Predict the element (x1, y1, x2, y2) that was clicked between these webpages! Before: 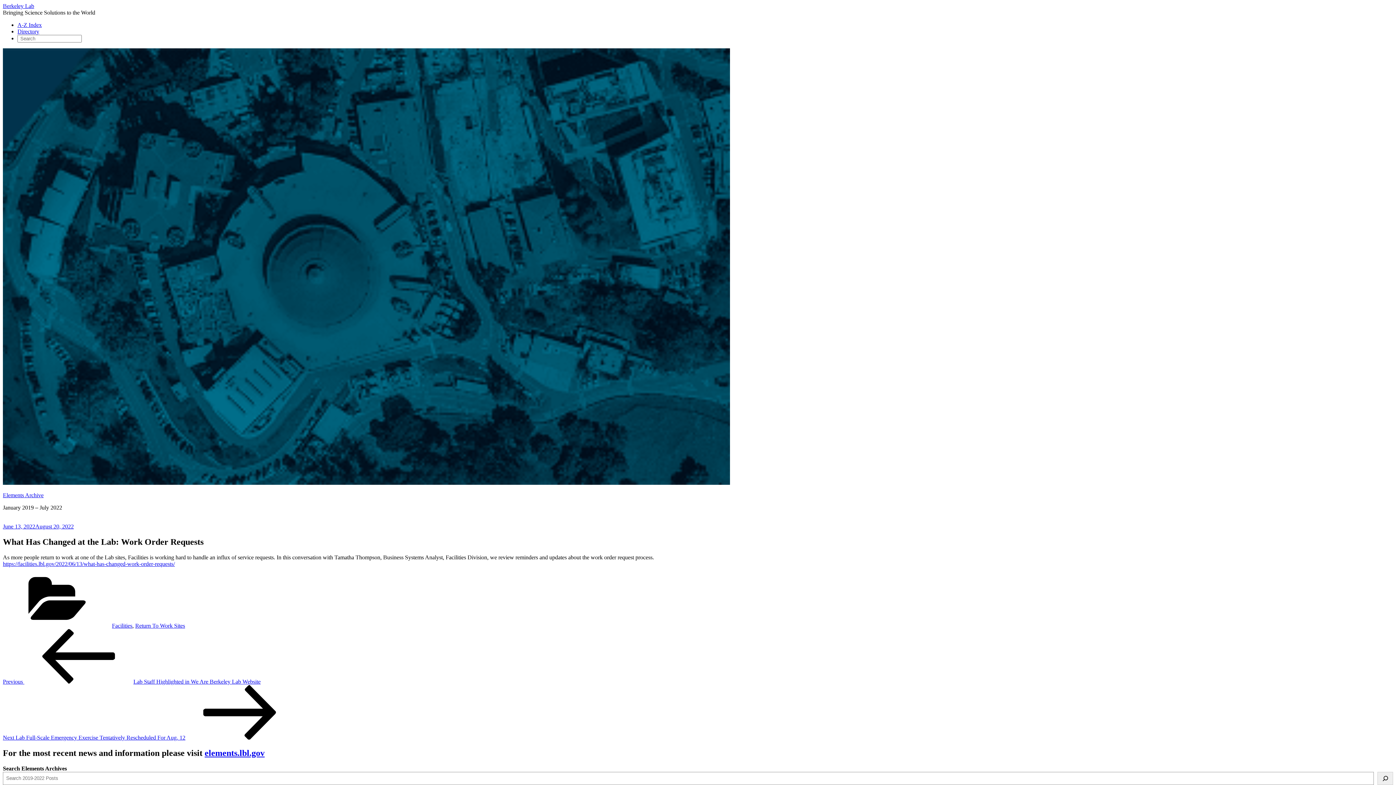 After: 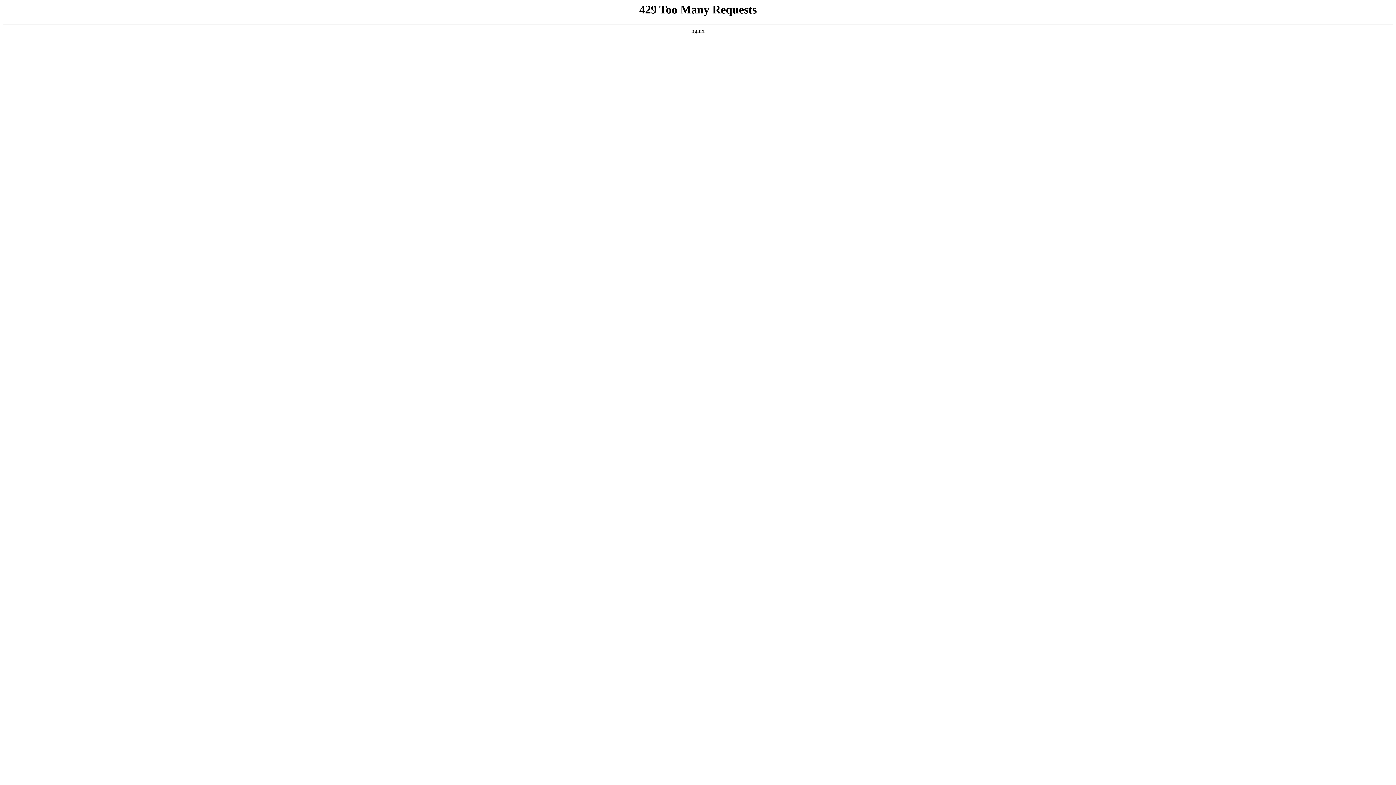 Action: label: Facilities bbox: (112, 622, 132, 629)